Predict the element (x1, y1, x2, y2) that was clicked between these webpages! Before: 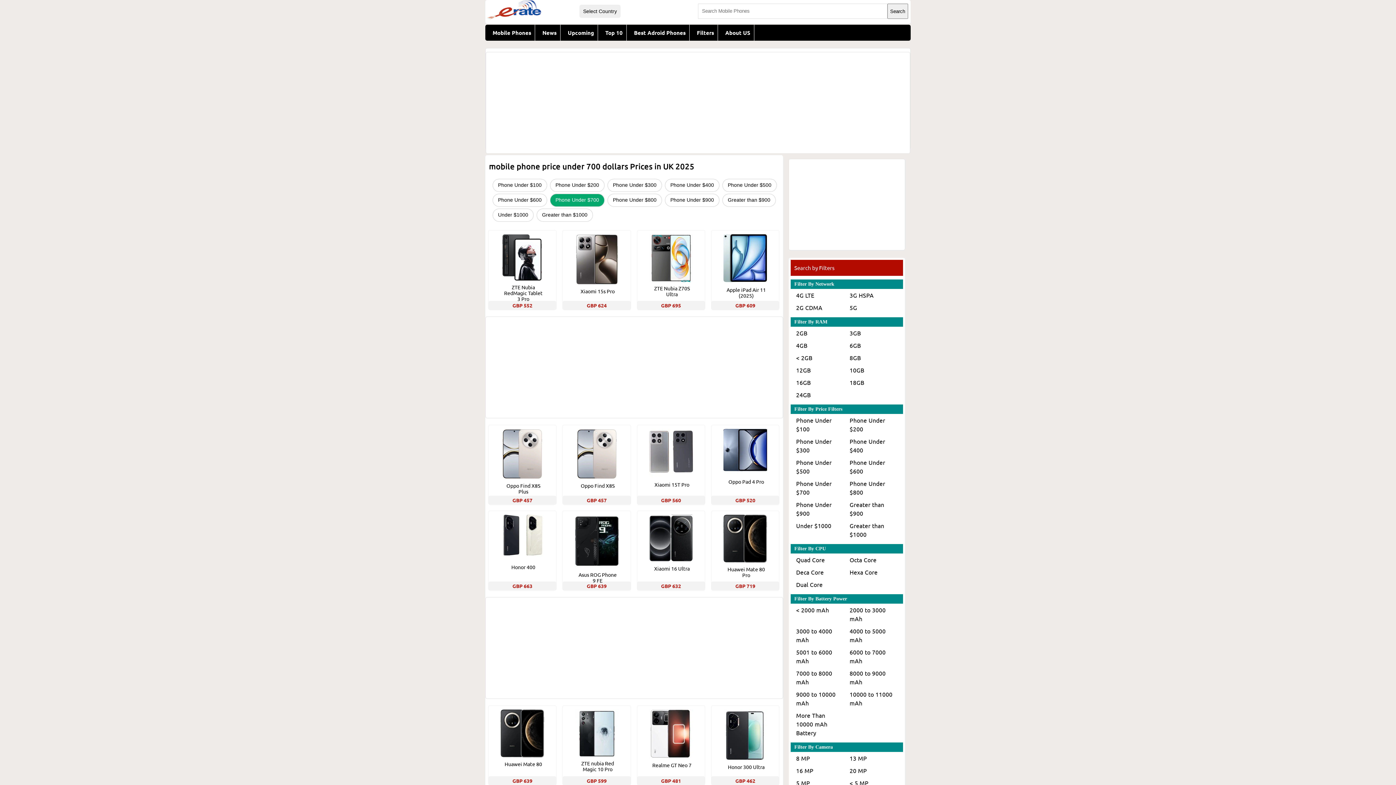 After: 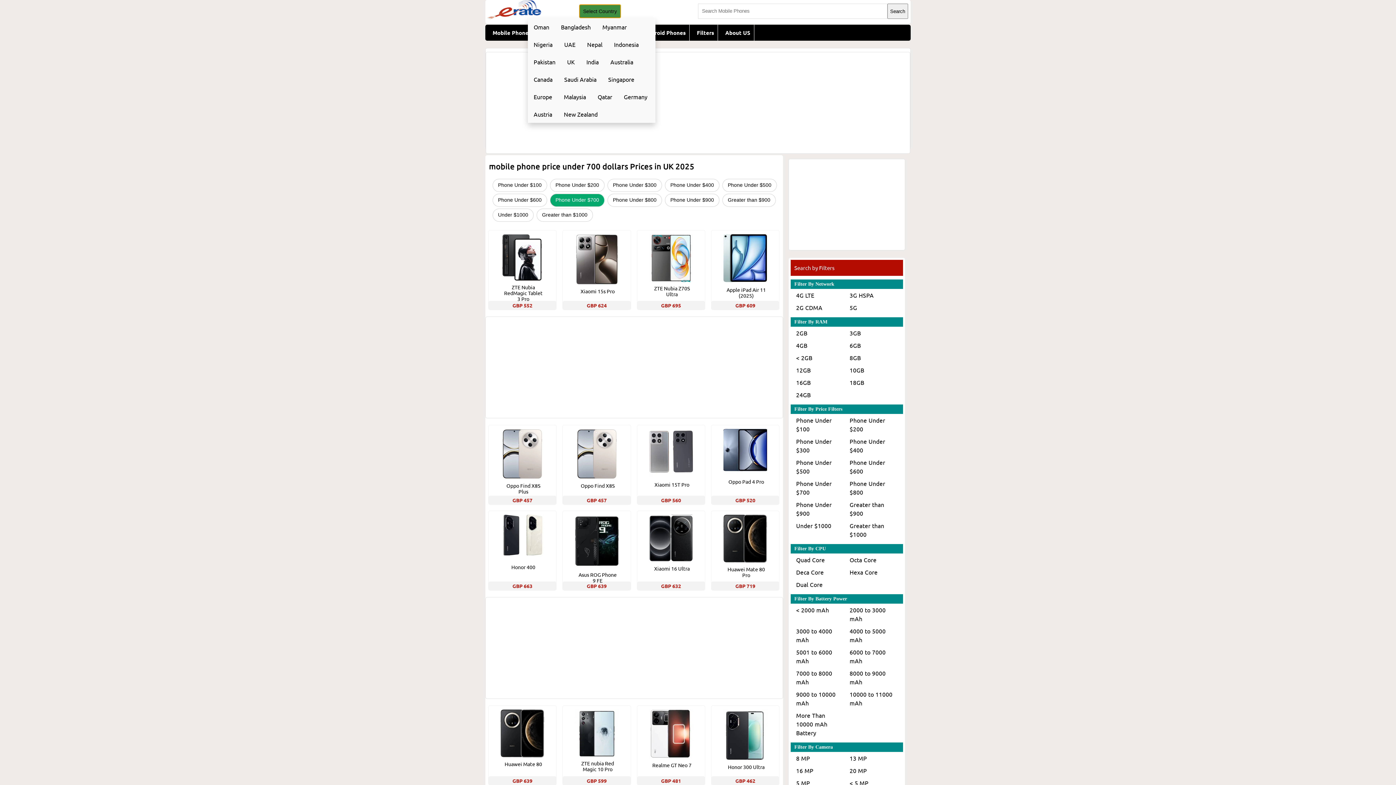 Action: label: Select Country bbox: (579, 4, 620, 17)